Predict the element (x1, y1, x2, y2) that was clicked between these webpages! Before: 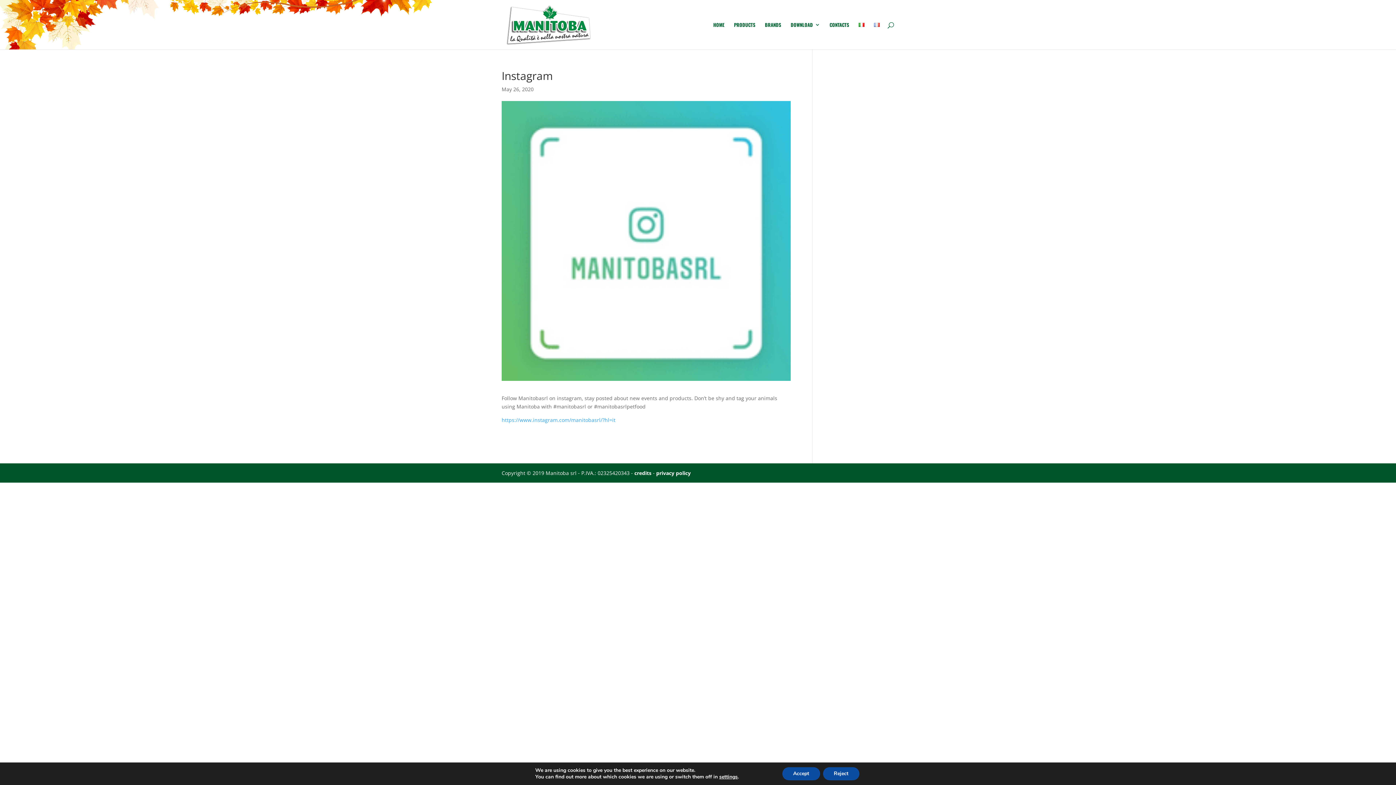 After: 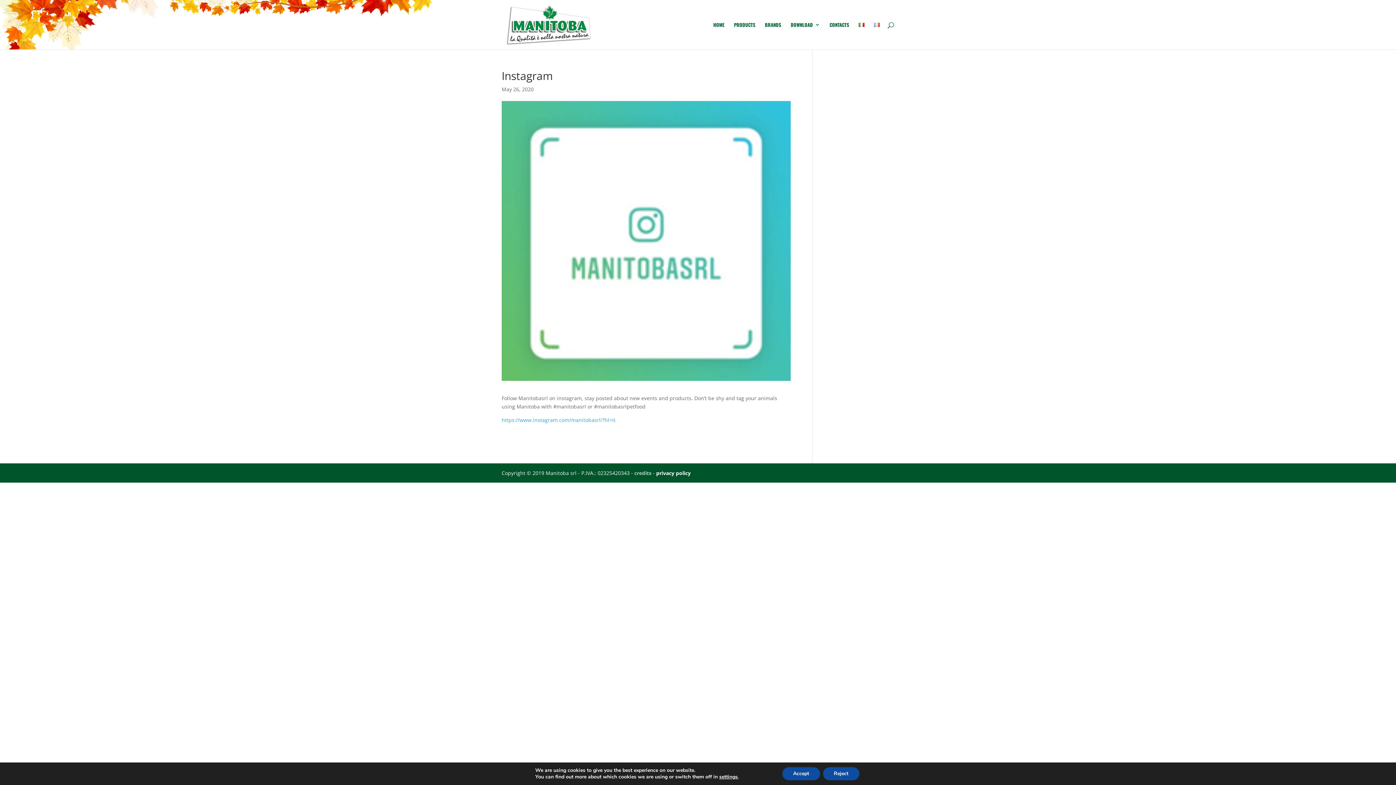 Action: bbox: (634, 469, 651, 476) label: credits